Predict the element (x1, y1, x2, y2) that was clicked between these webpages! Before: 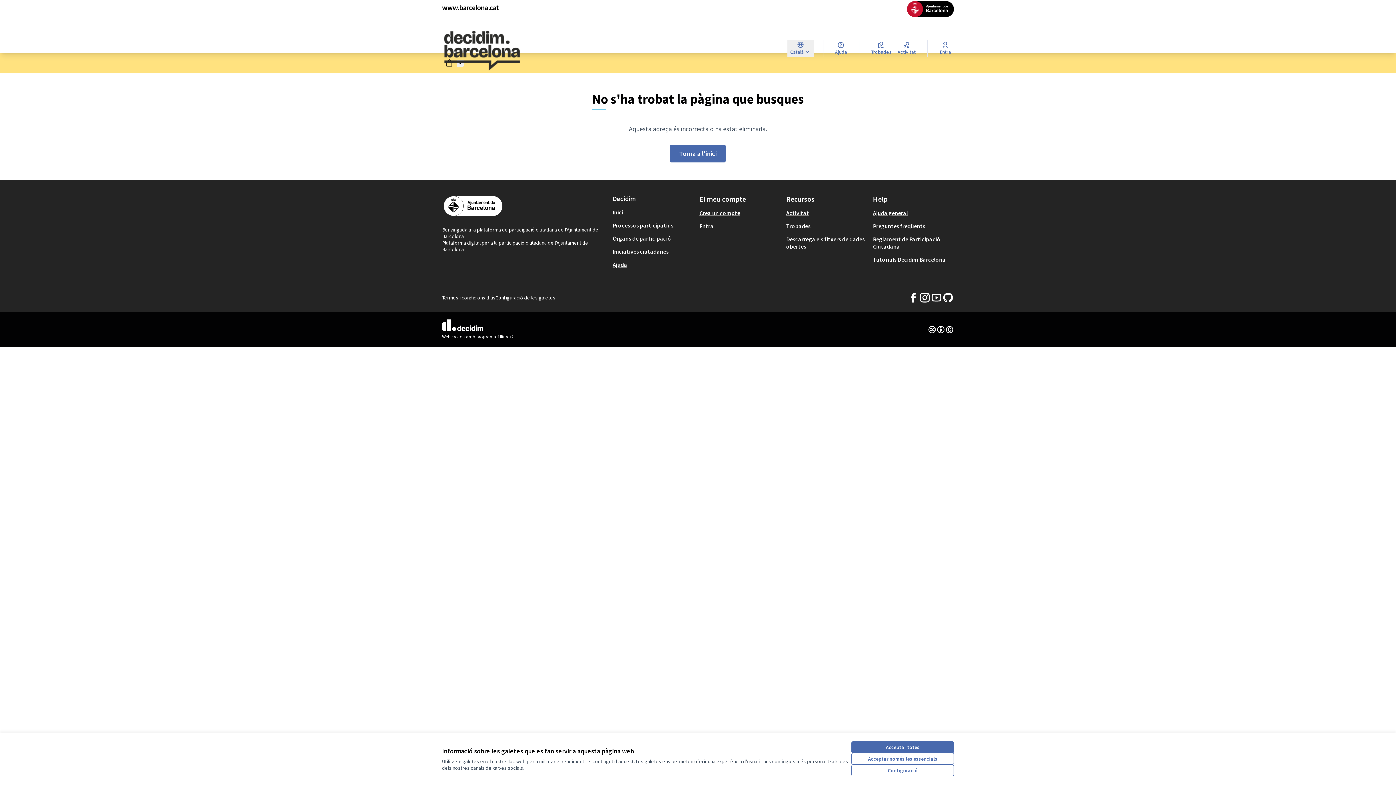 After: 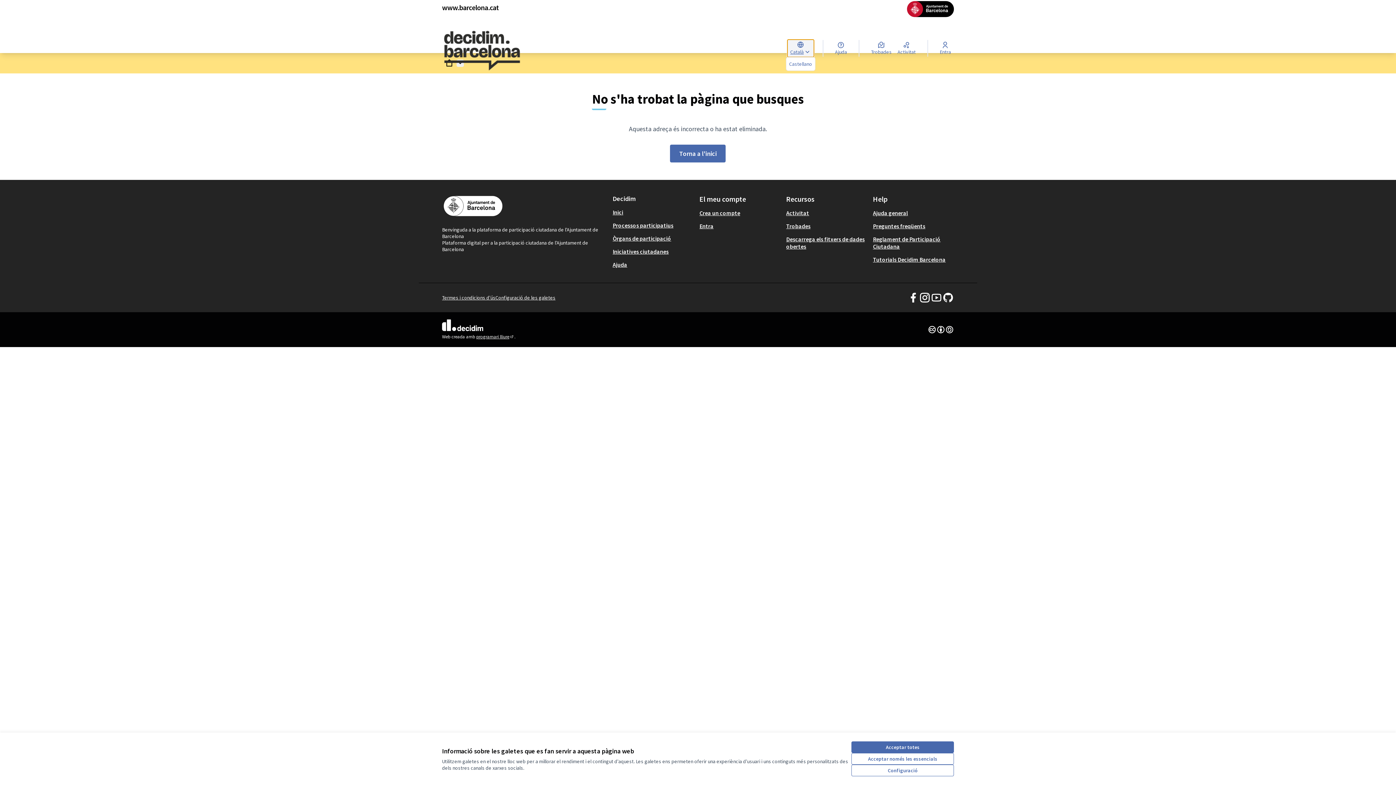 Action: bbox: (787, 39, 814, 57) label: Català
Triar la llengua
Elegir el idioma